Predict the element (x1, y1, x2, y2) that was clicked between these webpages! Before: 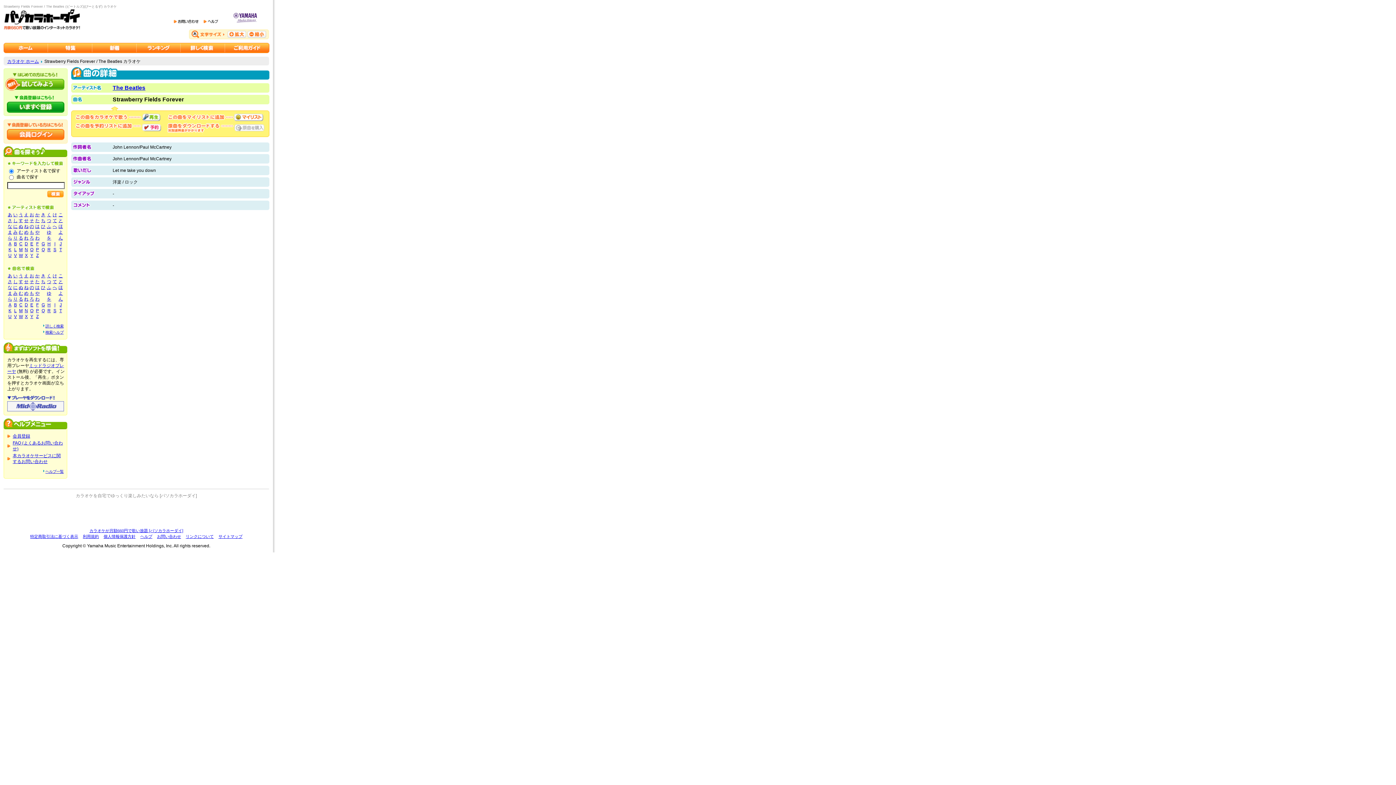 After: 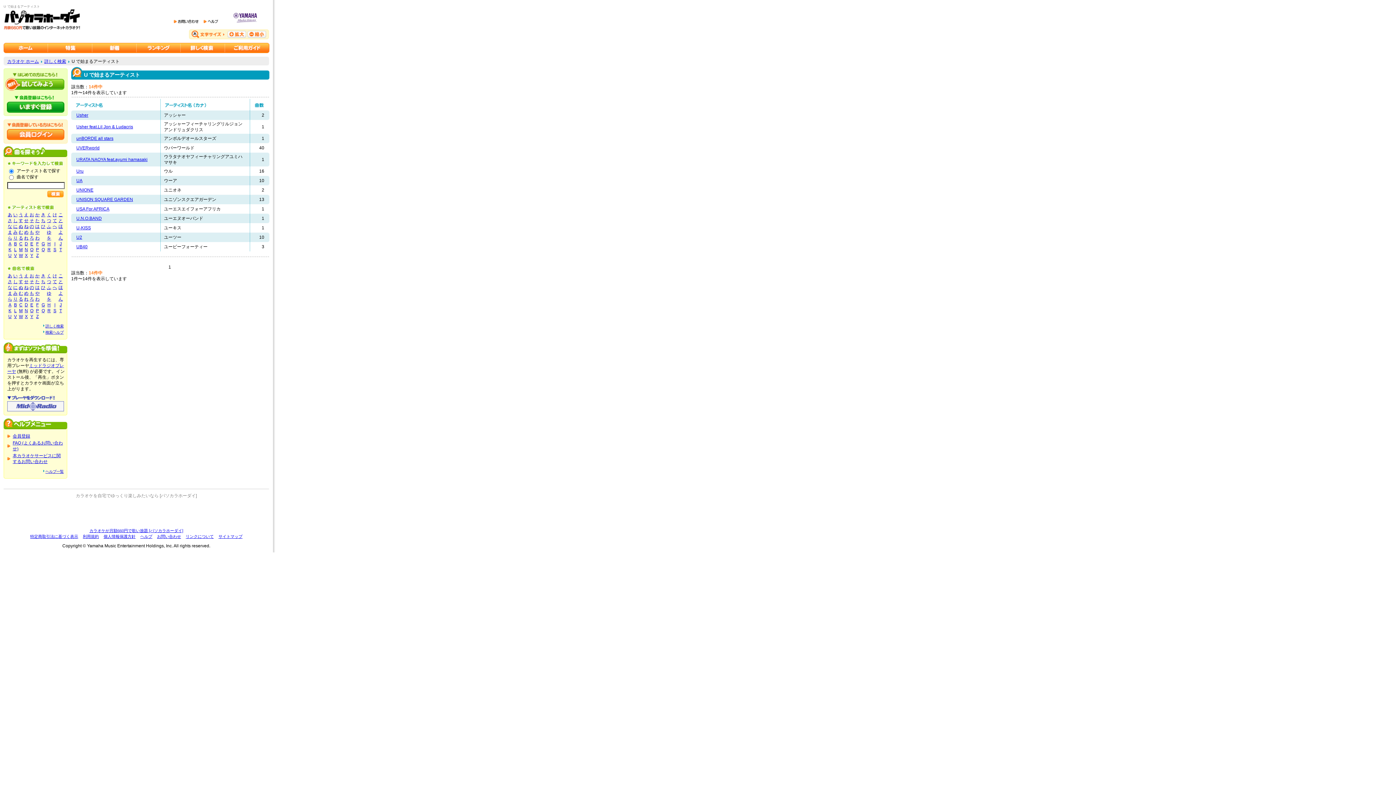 Action: label: U bbox: (8, 253, 11, 258)